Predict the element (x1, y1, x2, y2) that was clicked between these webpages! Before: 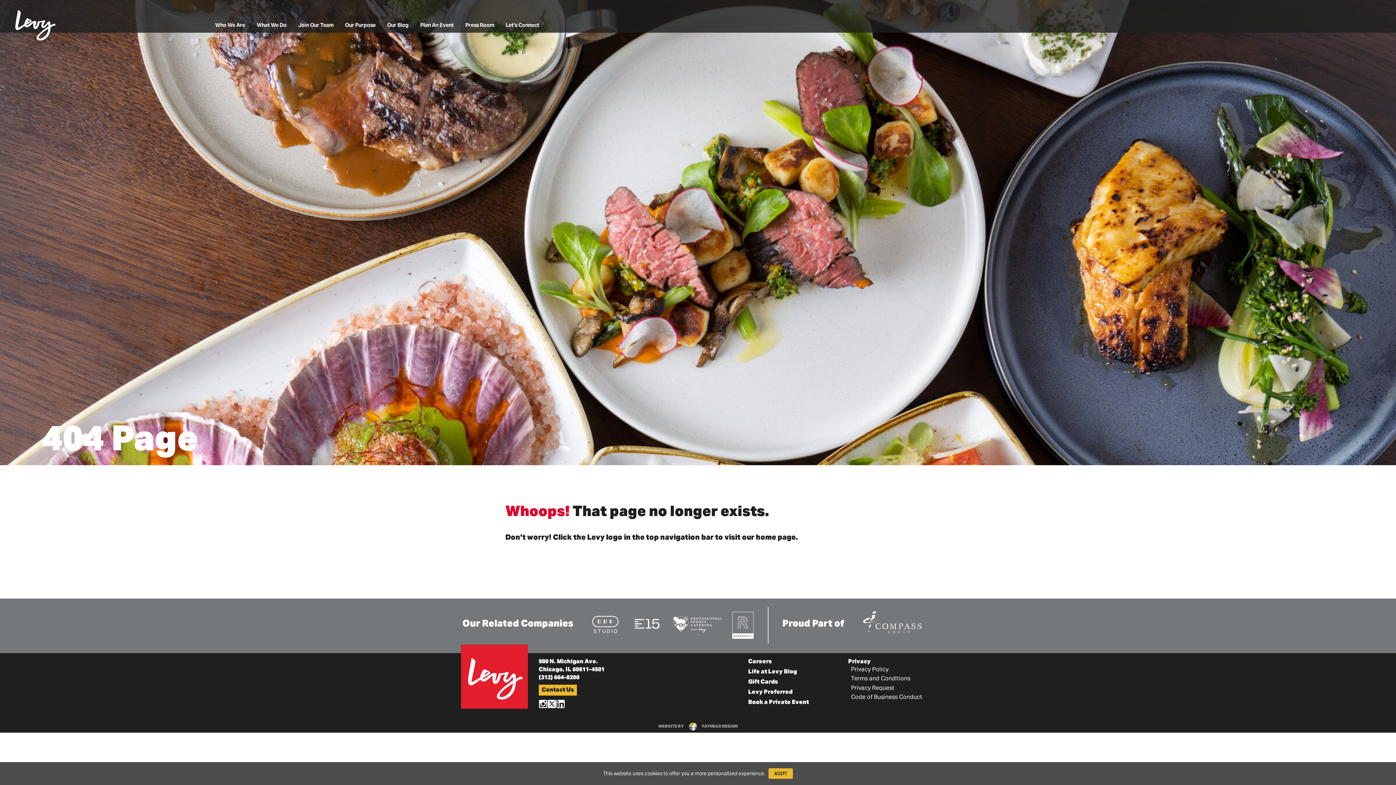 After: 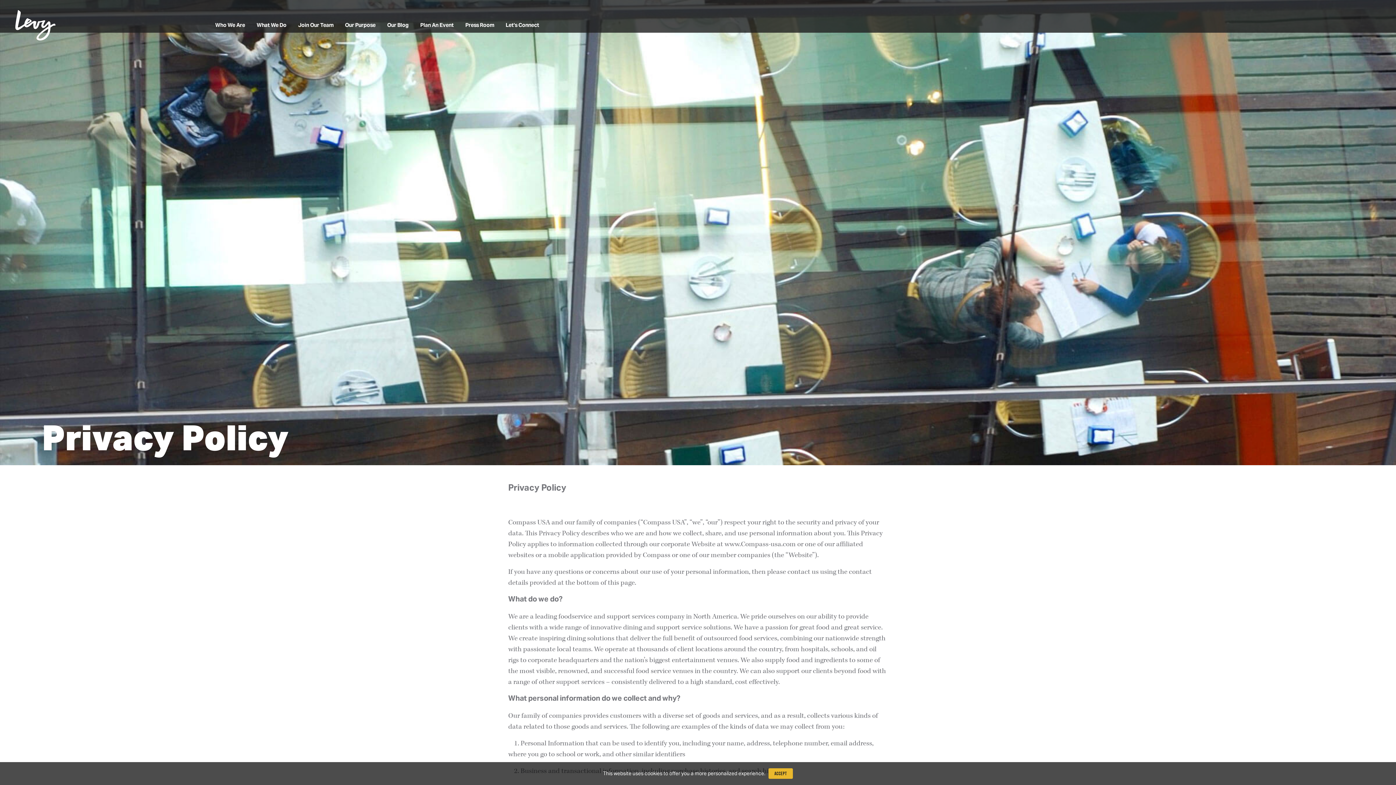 Action: label: Privacy Policy bbox: (851, 664, 888, 676)